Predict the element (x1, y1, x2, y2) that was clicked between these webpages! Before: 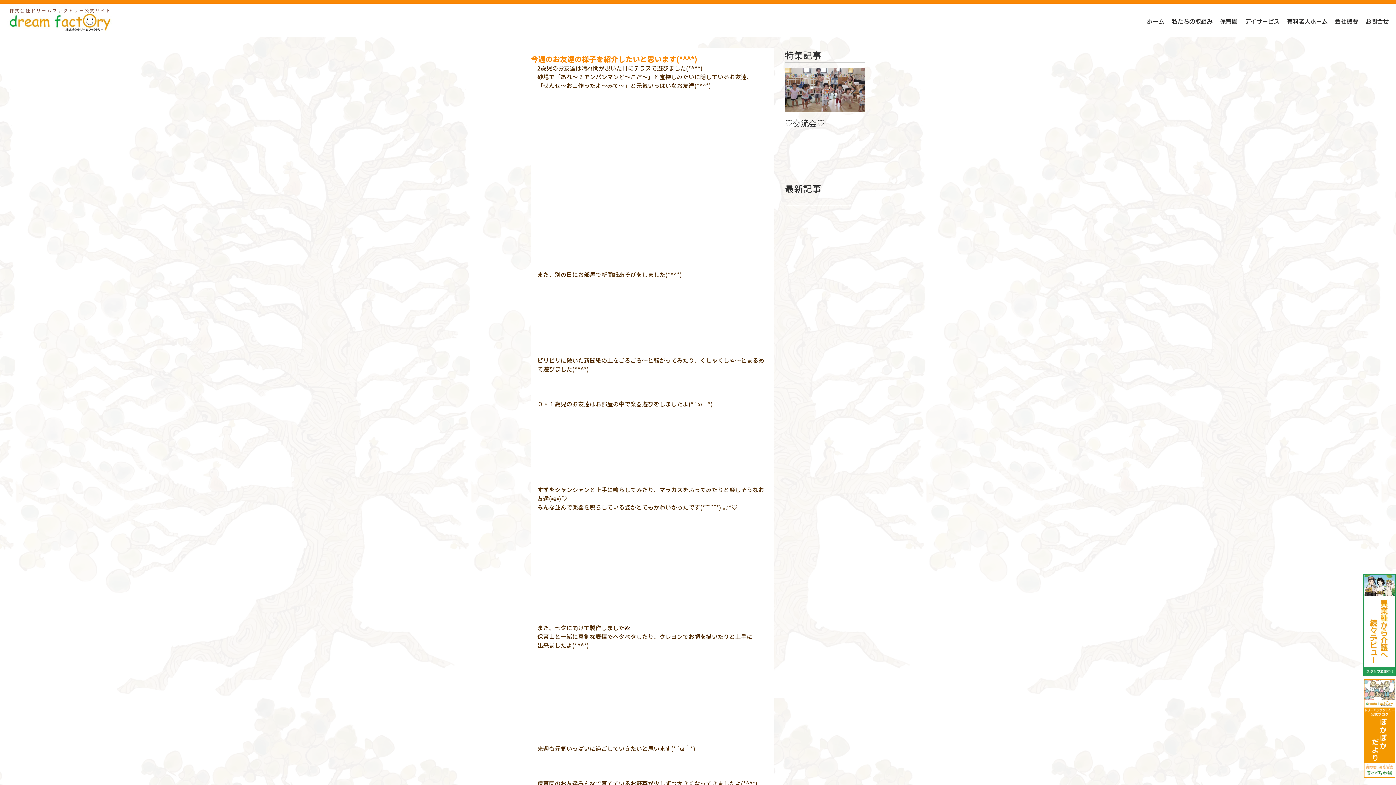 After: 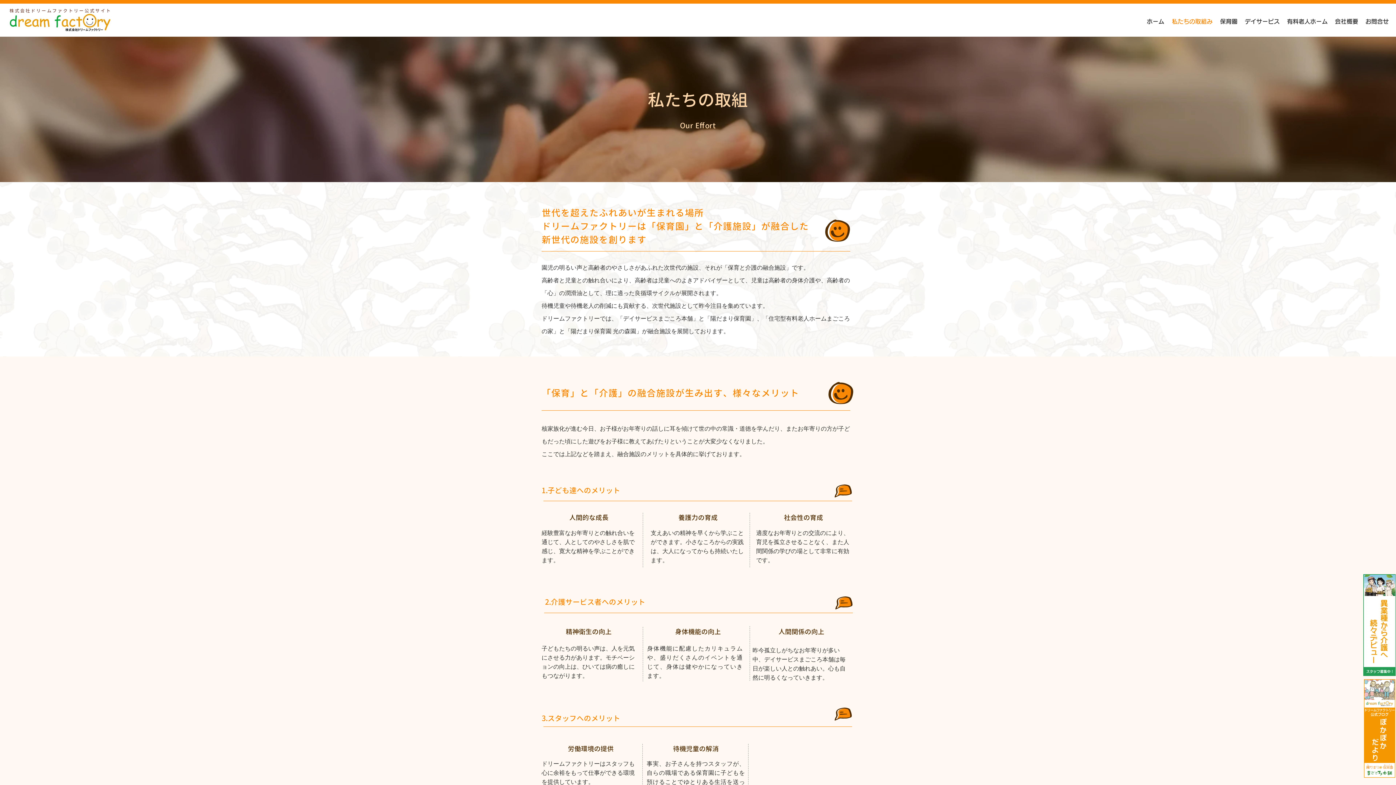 Action: bbox: (1168, 12, 1216, 30) label: 私たちの取組み